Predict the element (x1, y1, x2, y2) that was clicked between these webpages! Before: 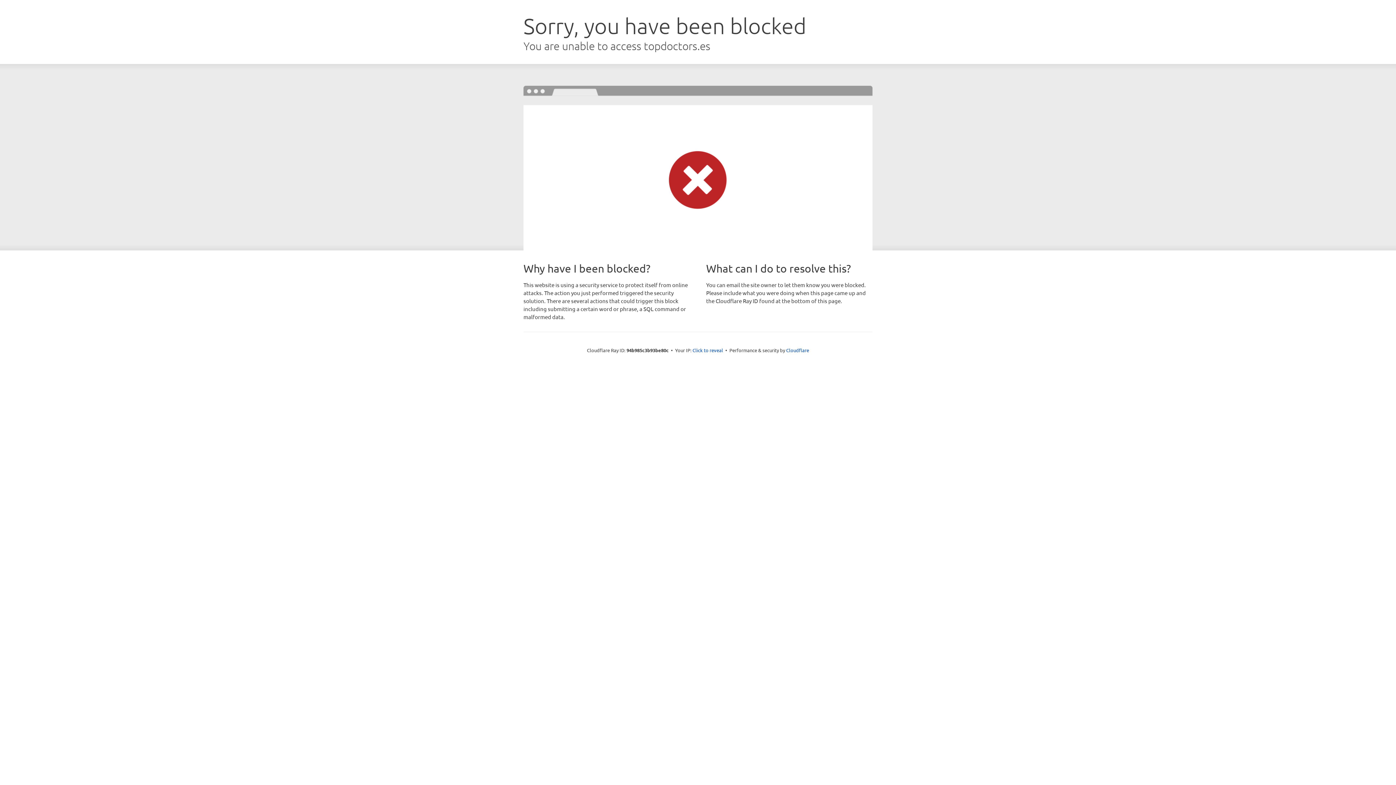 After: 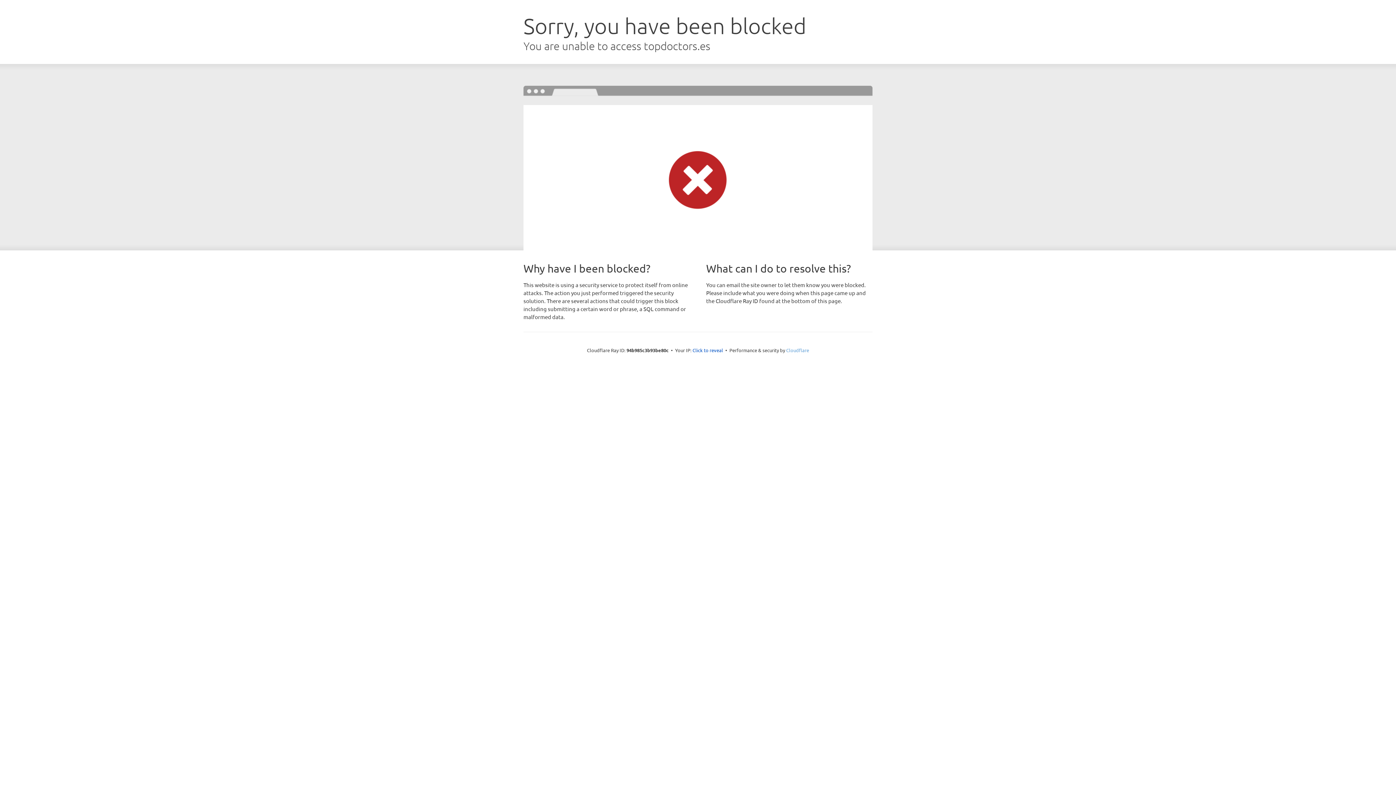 Action: label: Cloudflare bbox: (786, 347, 809, 353)